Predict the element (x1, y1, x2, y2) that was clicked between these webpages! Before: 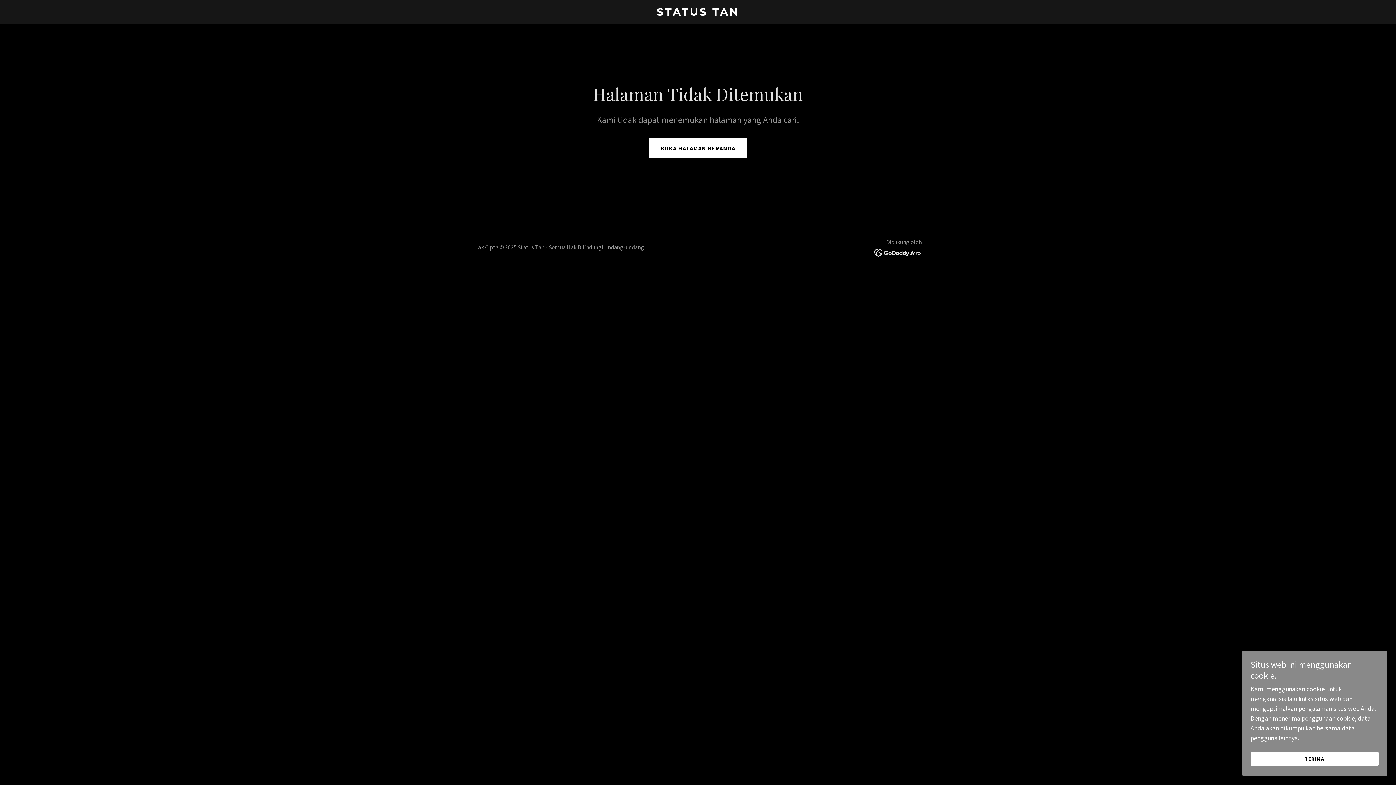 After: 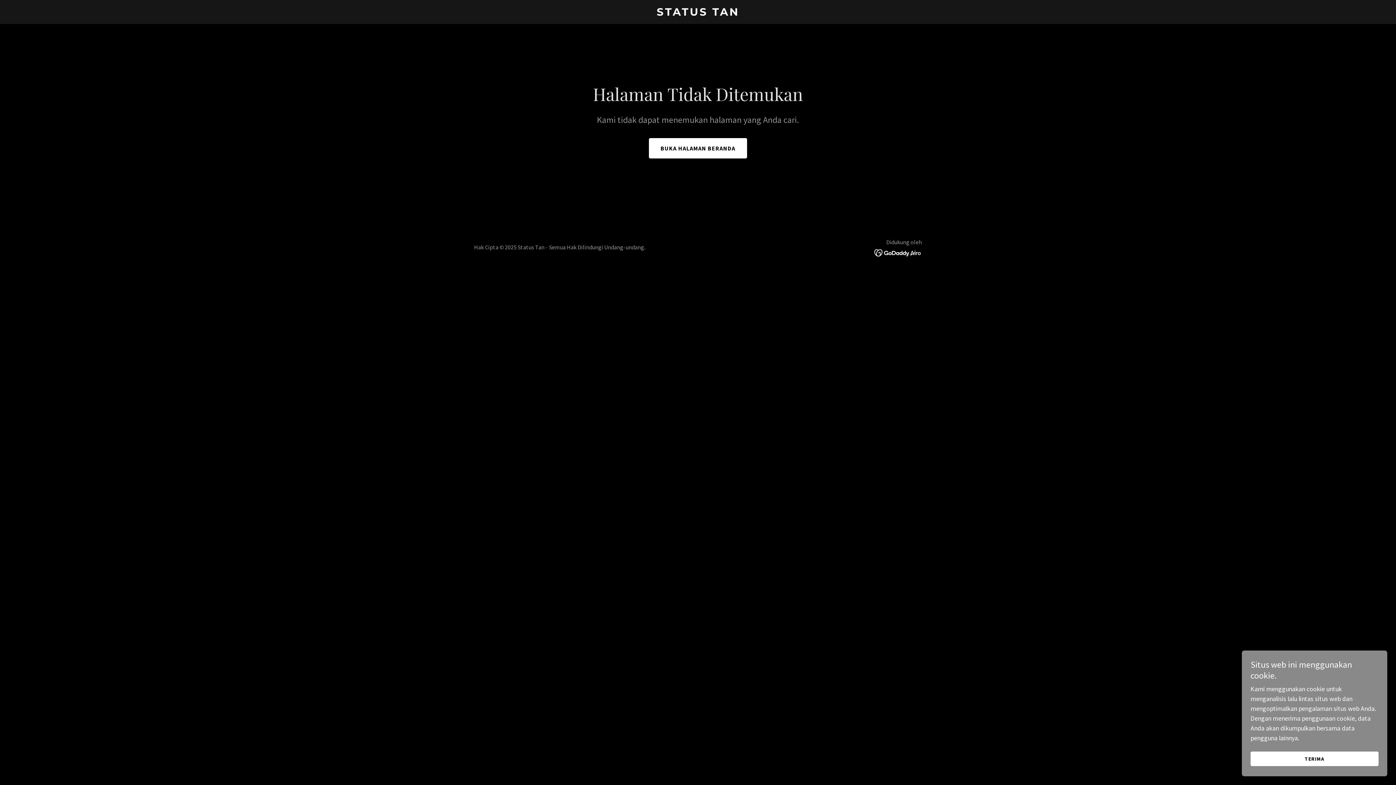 Action: bbox: (874, 248, 922, 256)